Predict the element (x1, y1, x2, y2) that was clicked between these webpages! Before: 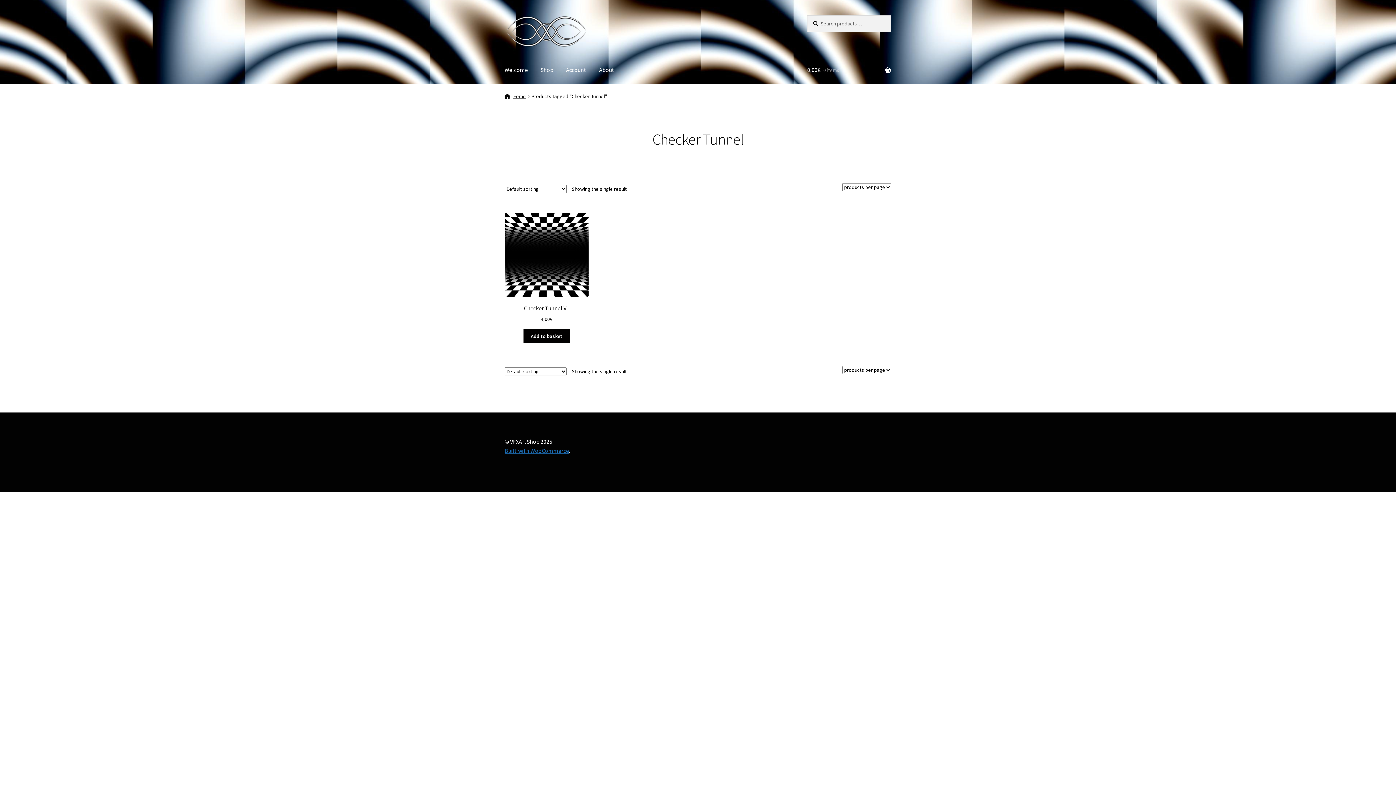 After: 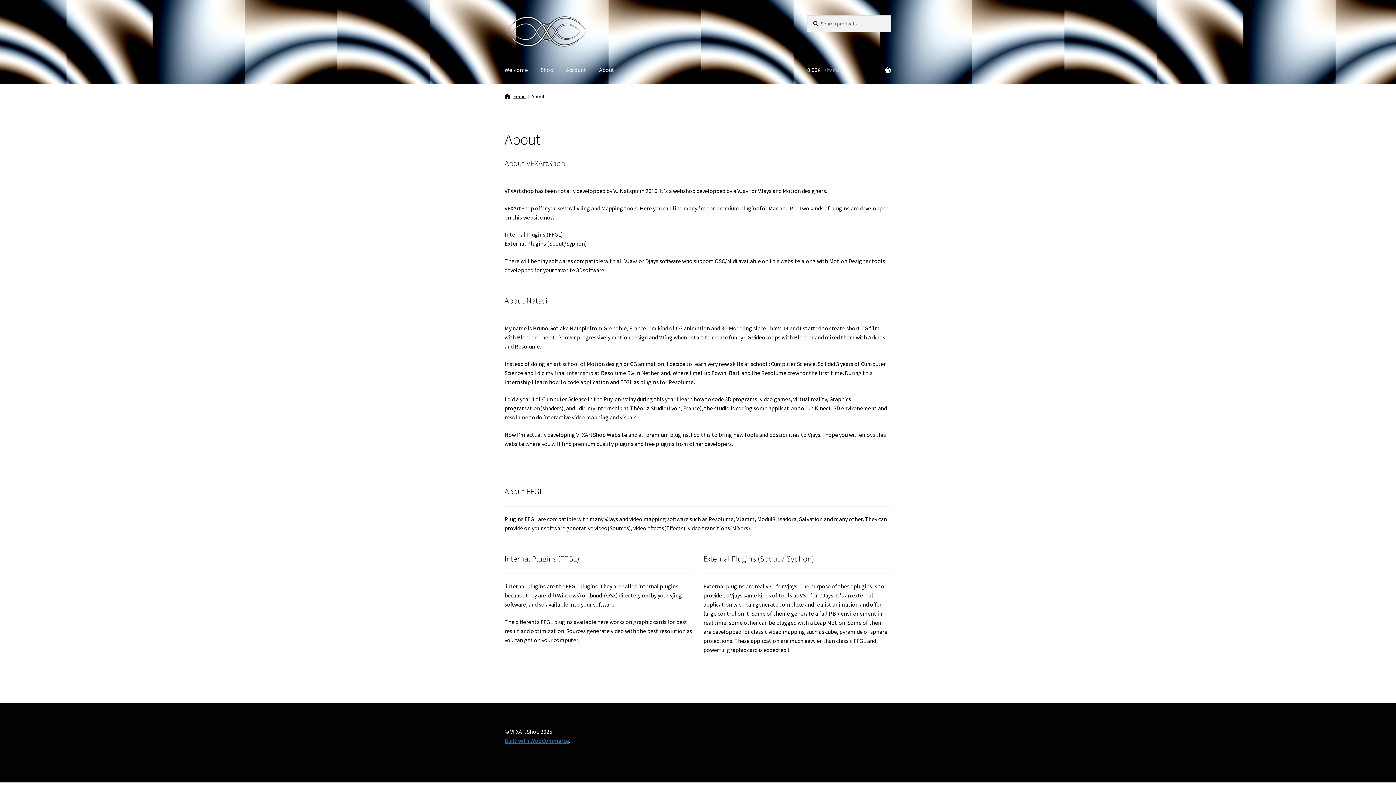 Action: bbox: (593, 55, 620, 83) label: About